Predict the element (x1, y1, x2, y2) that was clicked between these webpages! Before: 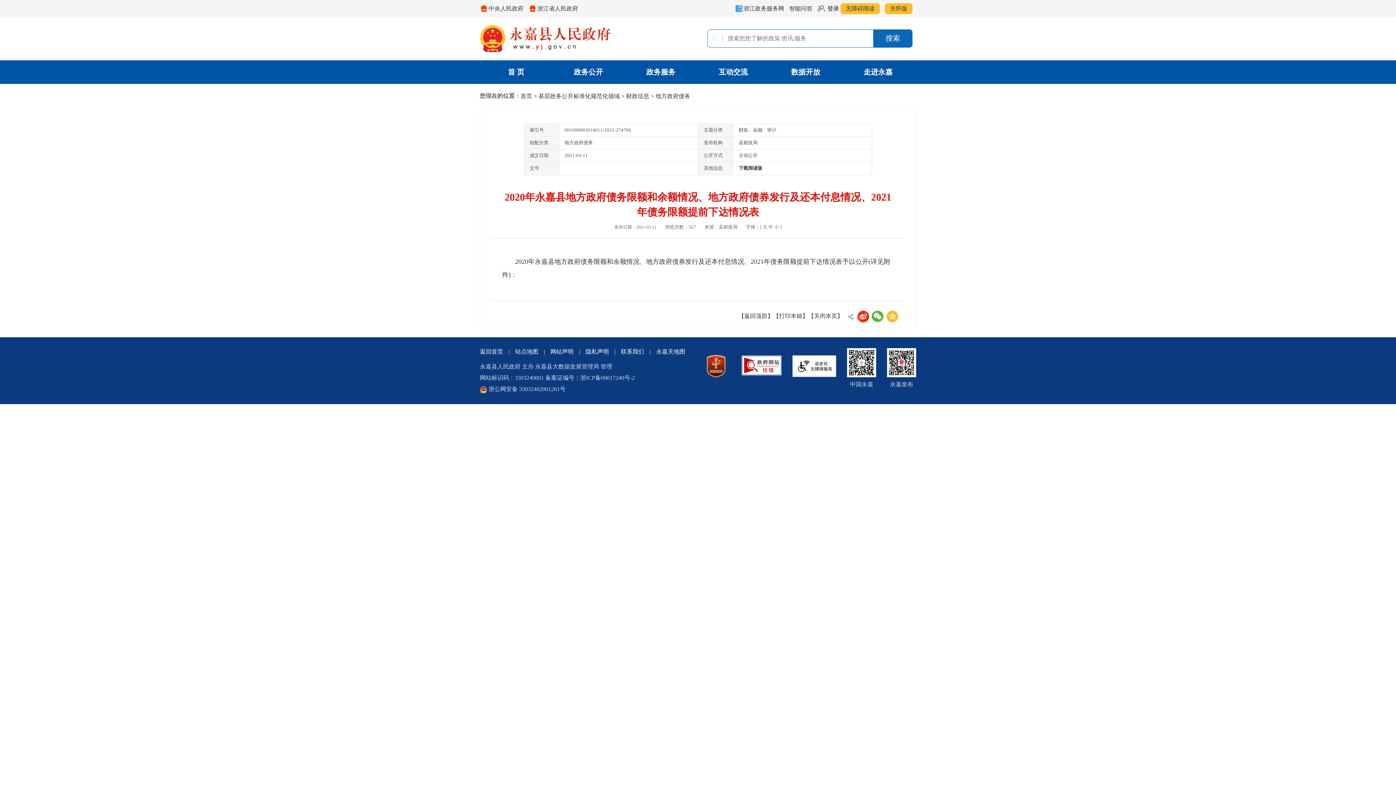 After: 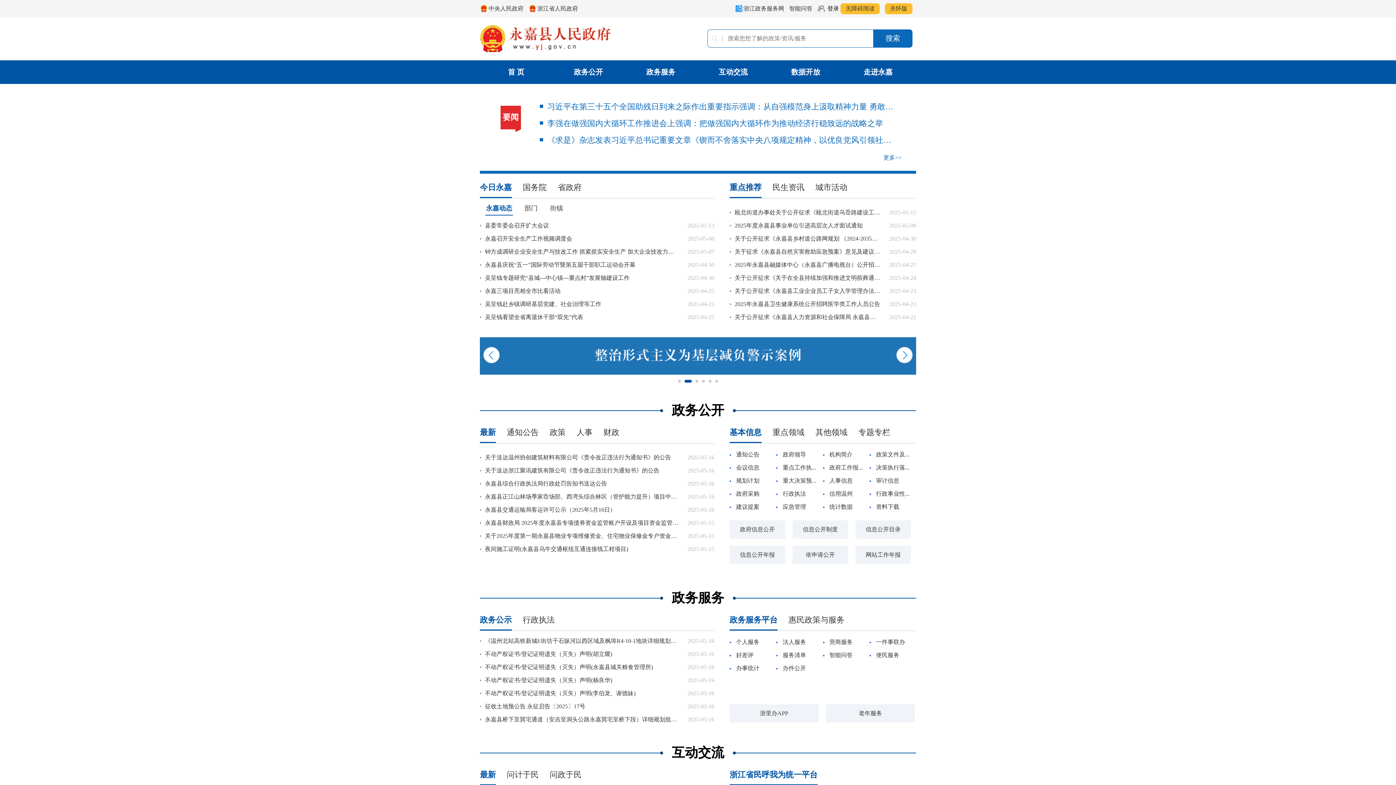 Action: label: 返回首页 bbox: (480, 348, 503, 354)